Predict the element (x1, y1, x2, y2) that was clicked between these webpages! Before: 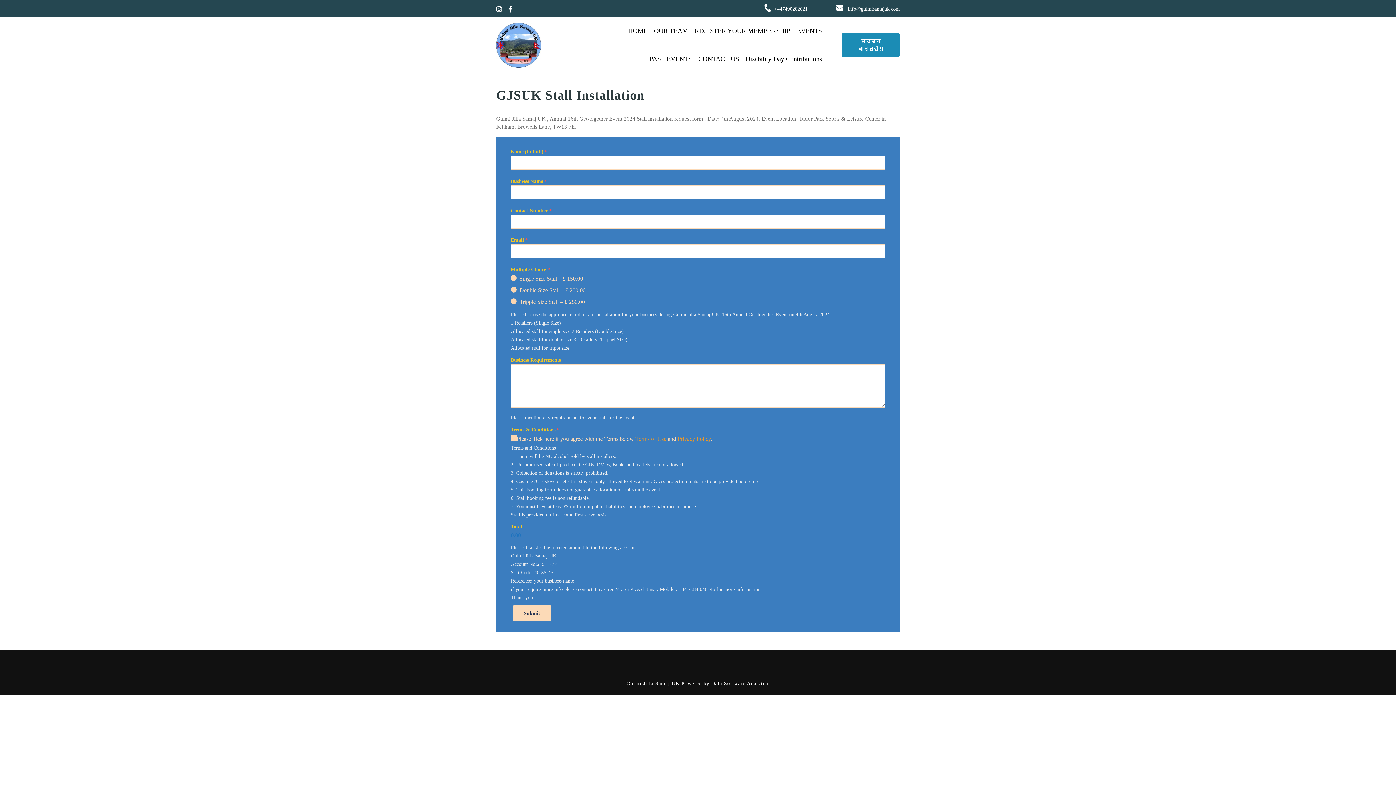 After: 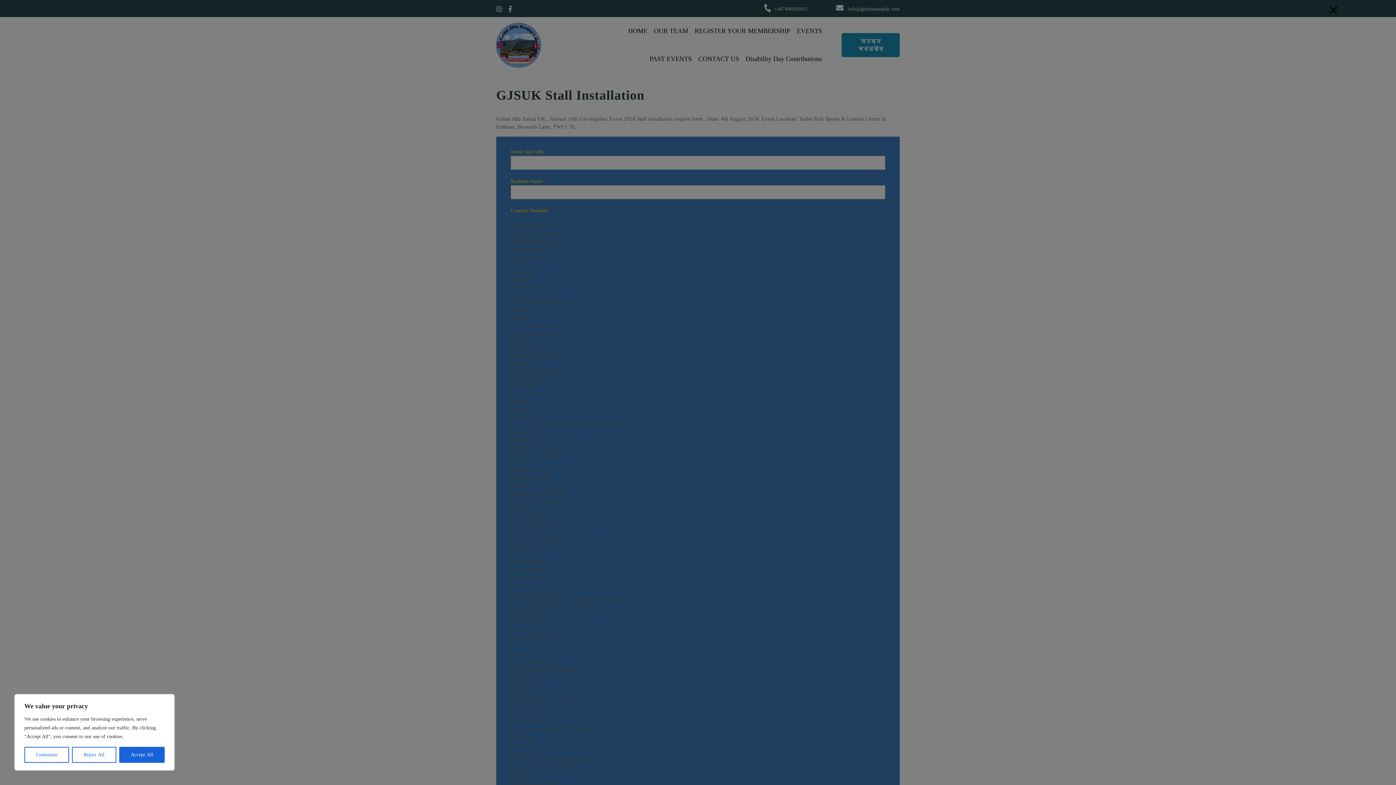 Action: bbox: (508, 5, 517, 11)